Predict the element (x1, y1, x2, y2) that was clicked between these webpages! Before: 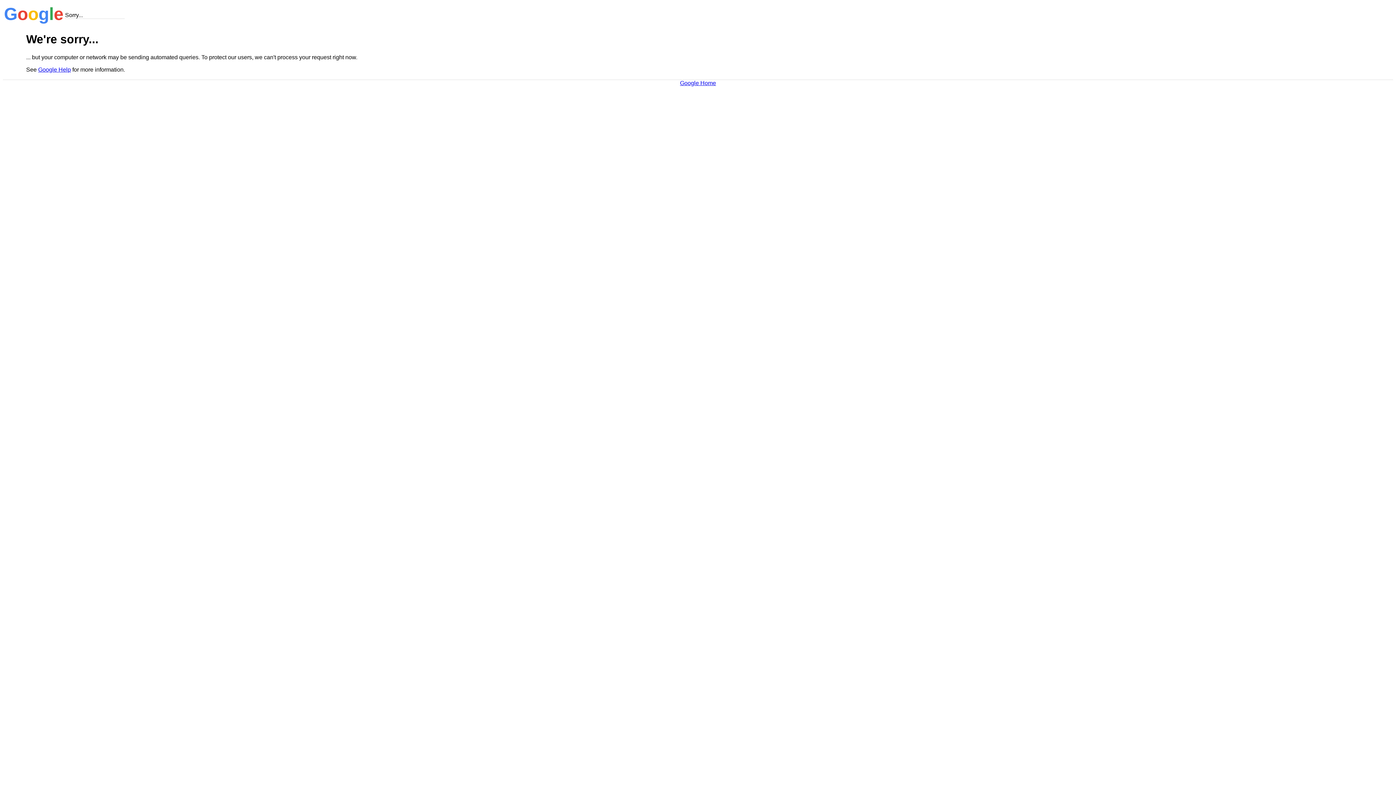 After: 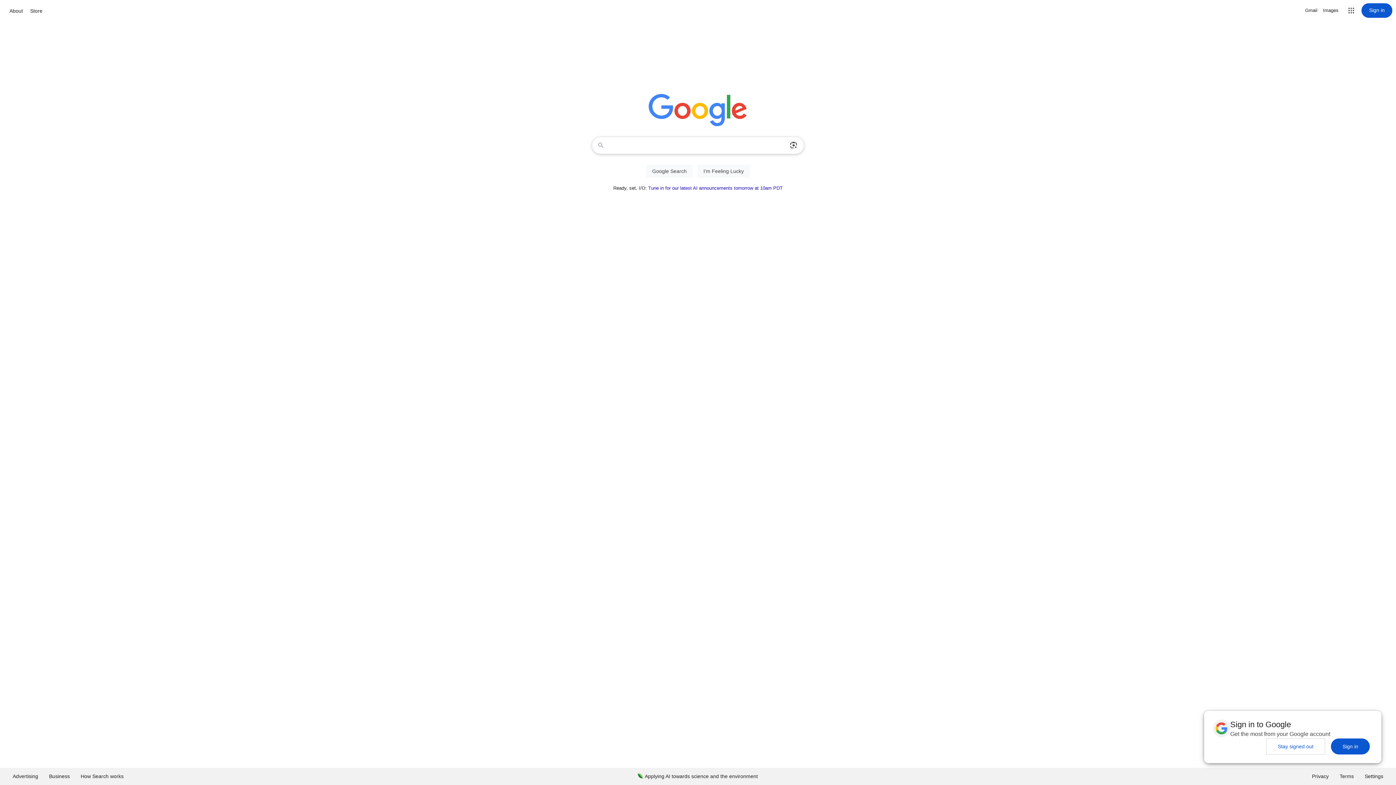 Action: label: Google Home bbox: (680, 79, 716, 86)